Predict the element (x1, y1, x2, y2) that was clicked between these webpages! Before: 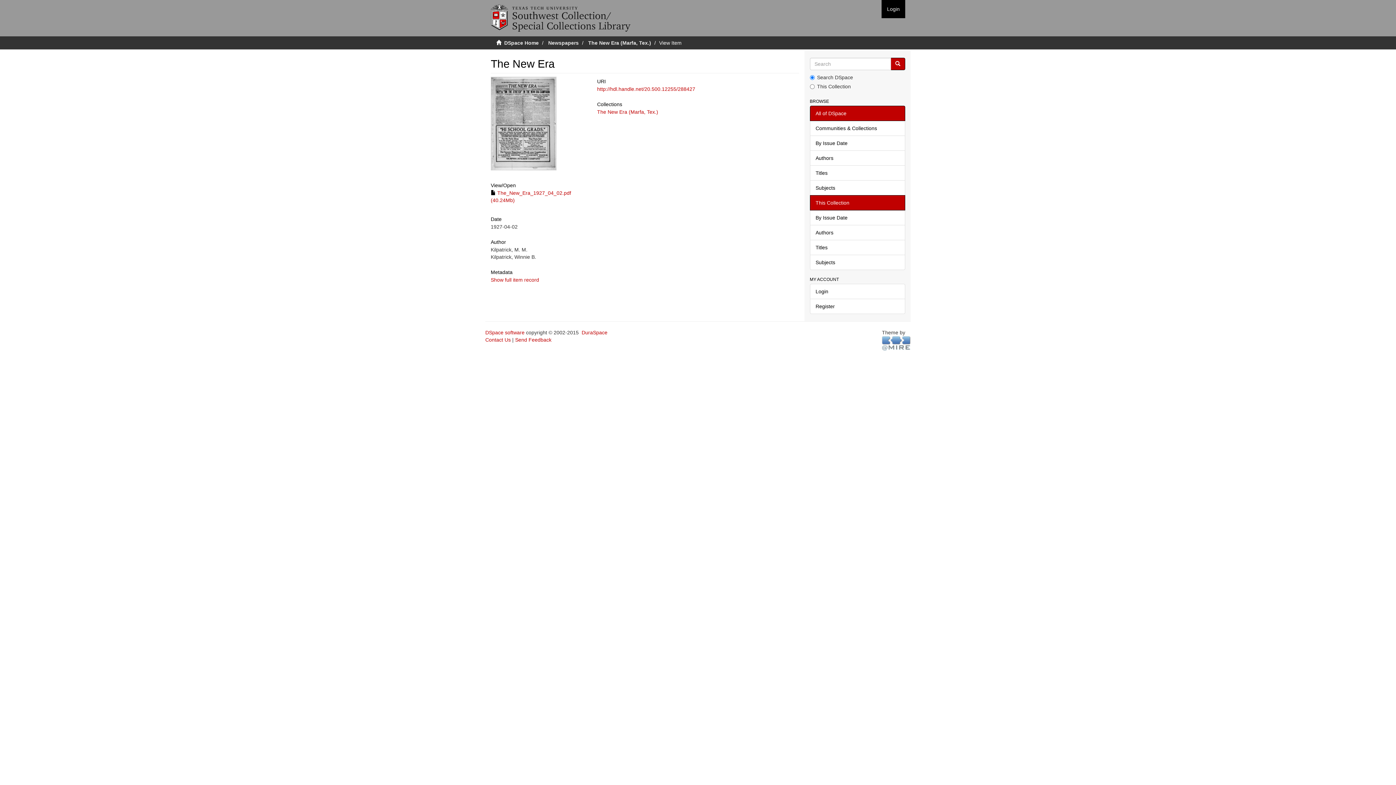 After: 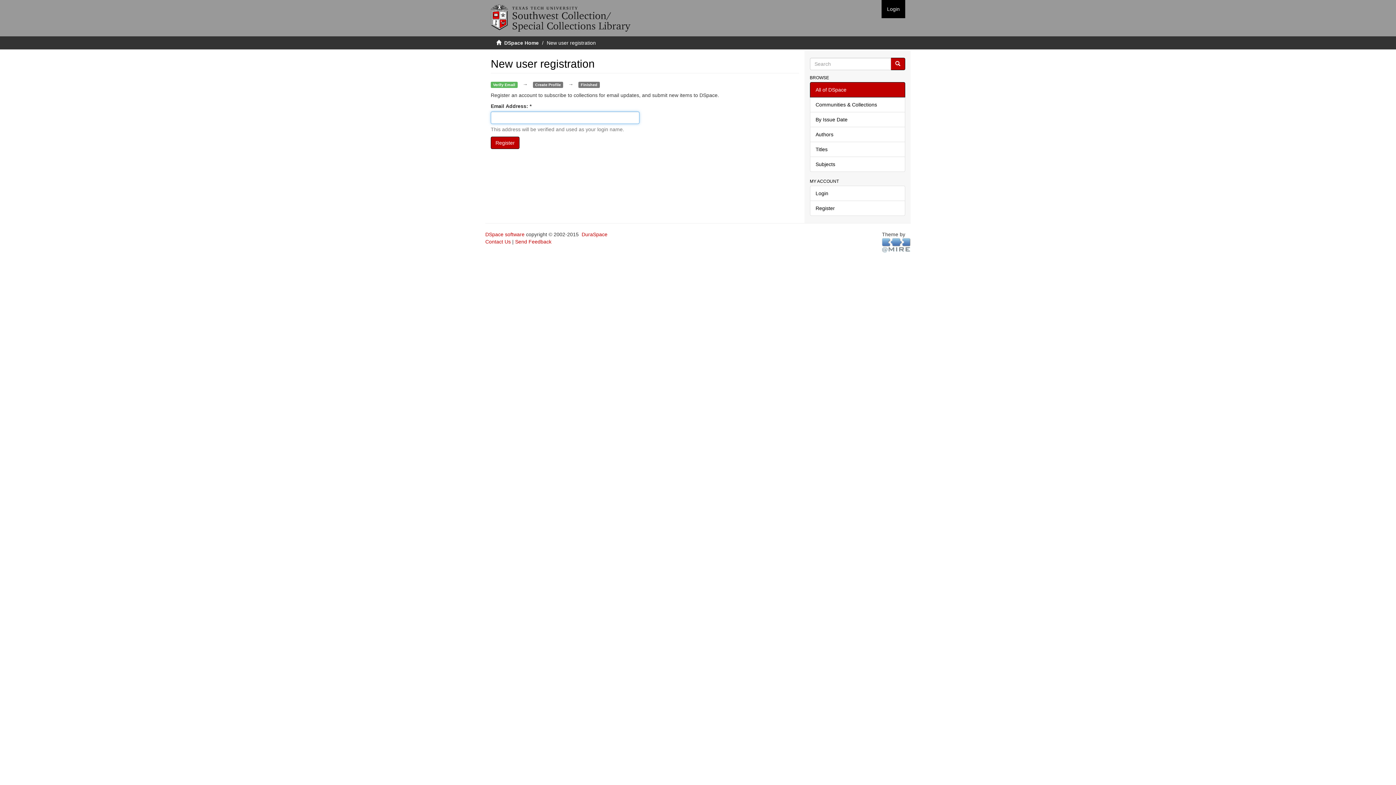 Action: bbox: (810, 298, 905, 314) label: Register